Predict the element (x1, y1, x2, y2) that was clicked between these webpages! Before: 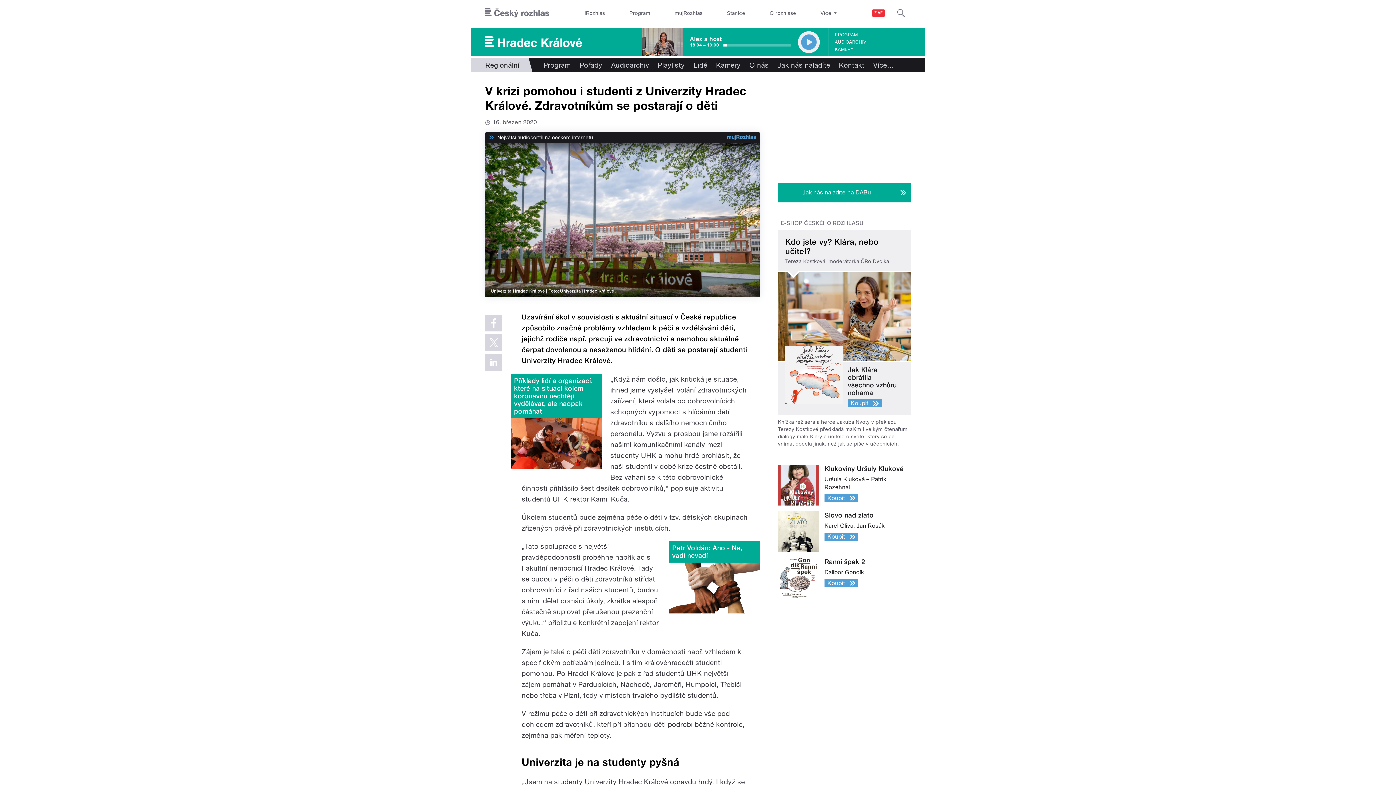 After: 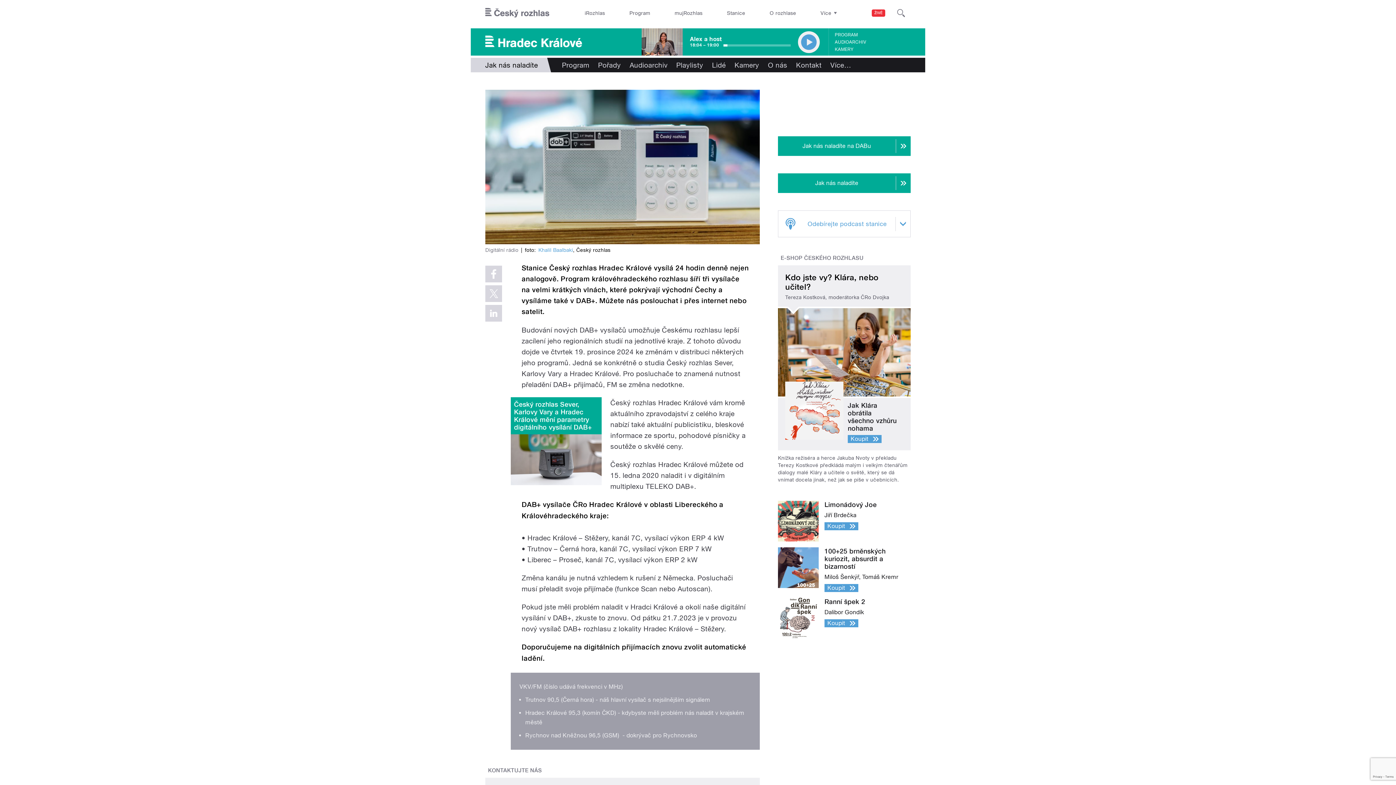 Action: label: Jak nás naladíte bbox: (773, 57, 834, 72)